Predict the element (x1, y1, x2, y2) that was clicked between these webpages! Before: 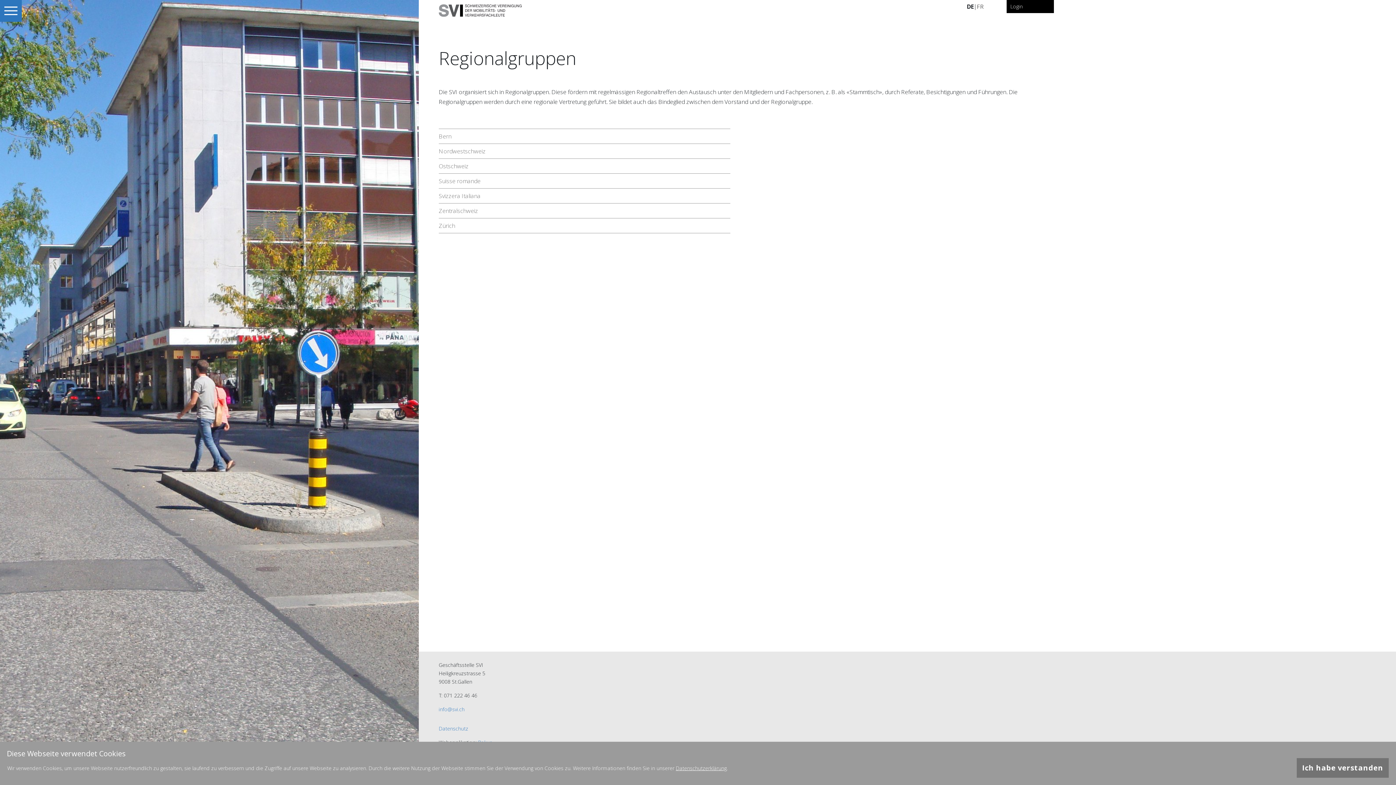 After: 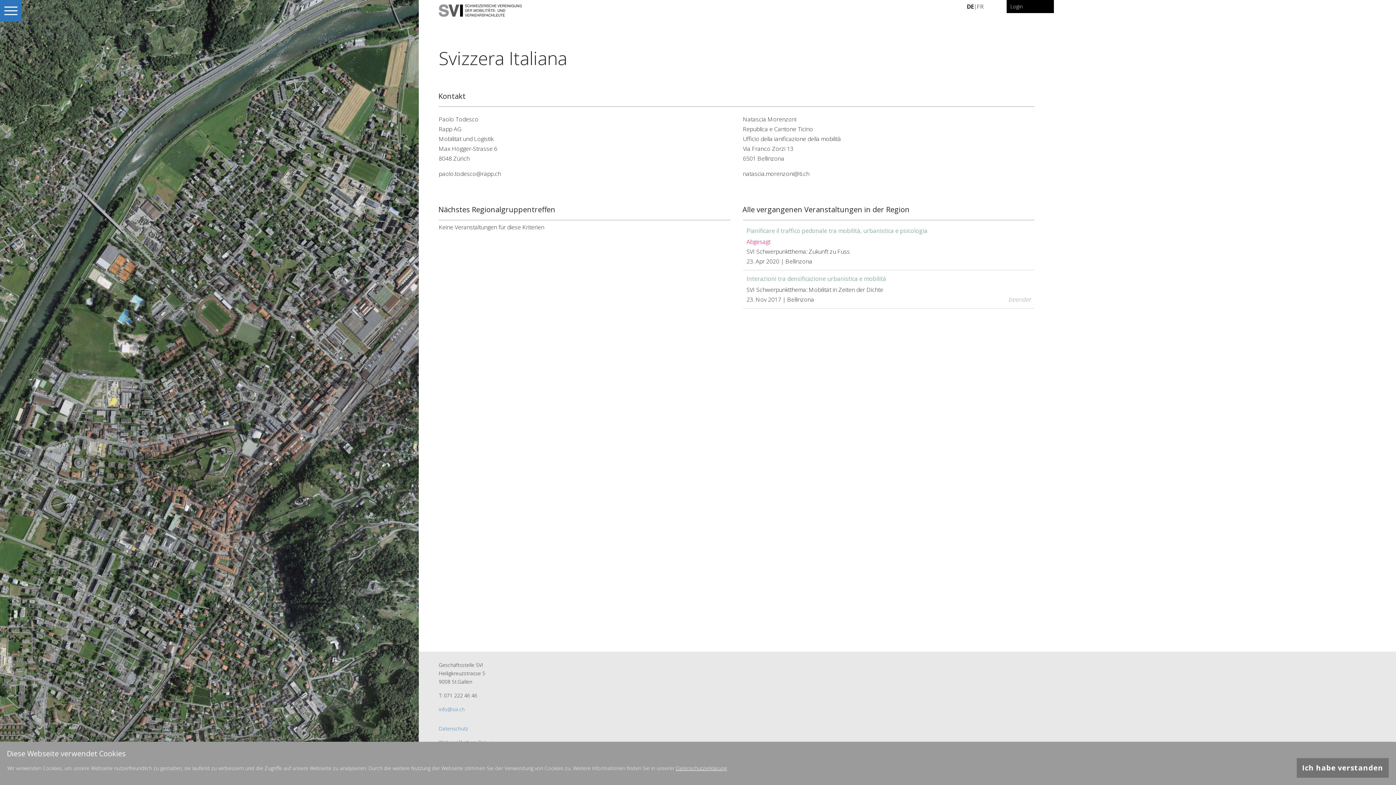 Action: label: Svizzera Italiana bbox: (438, 192, 480, 200)